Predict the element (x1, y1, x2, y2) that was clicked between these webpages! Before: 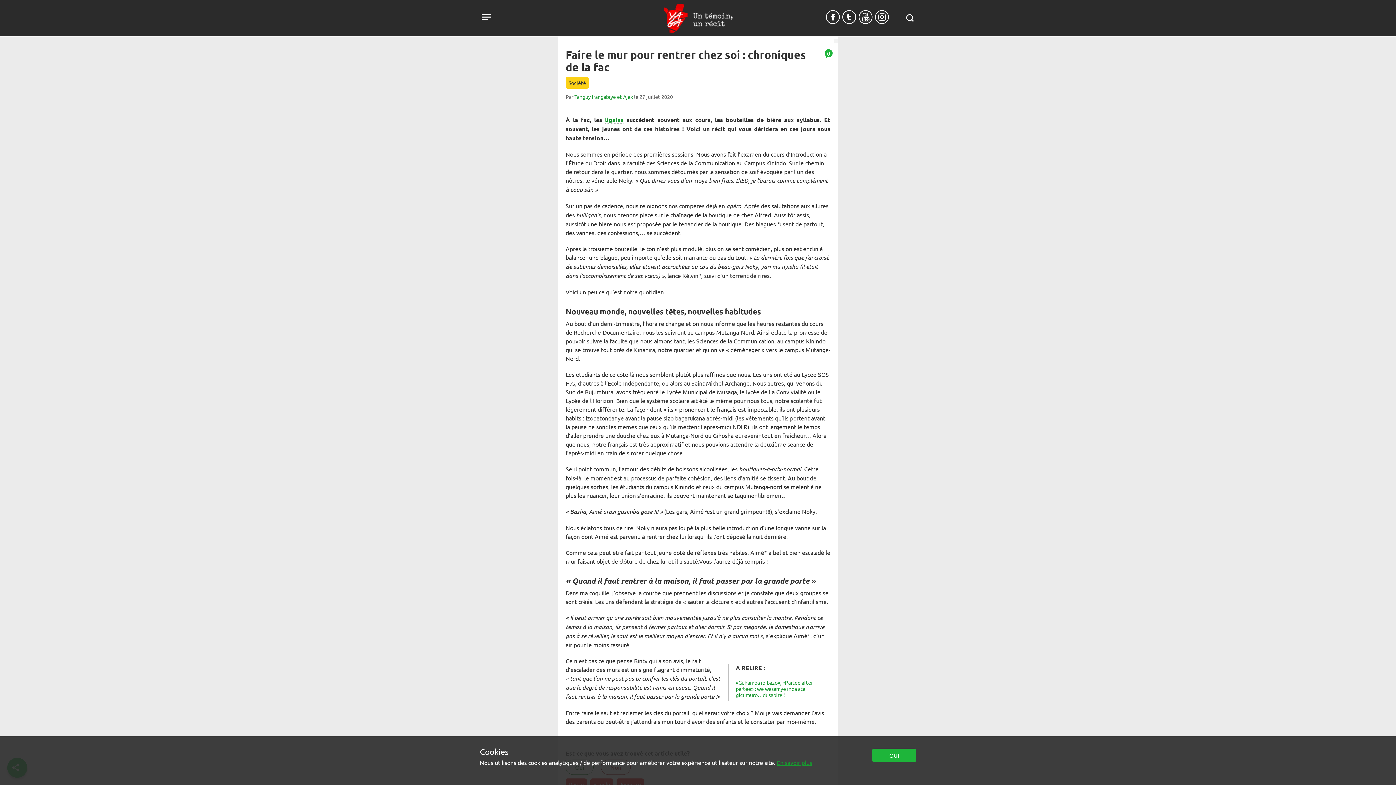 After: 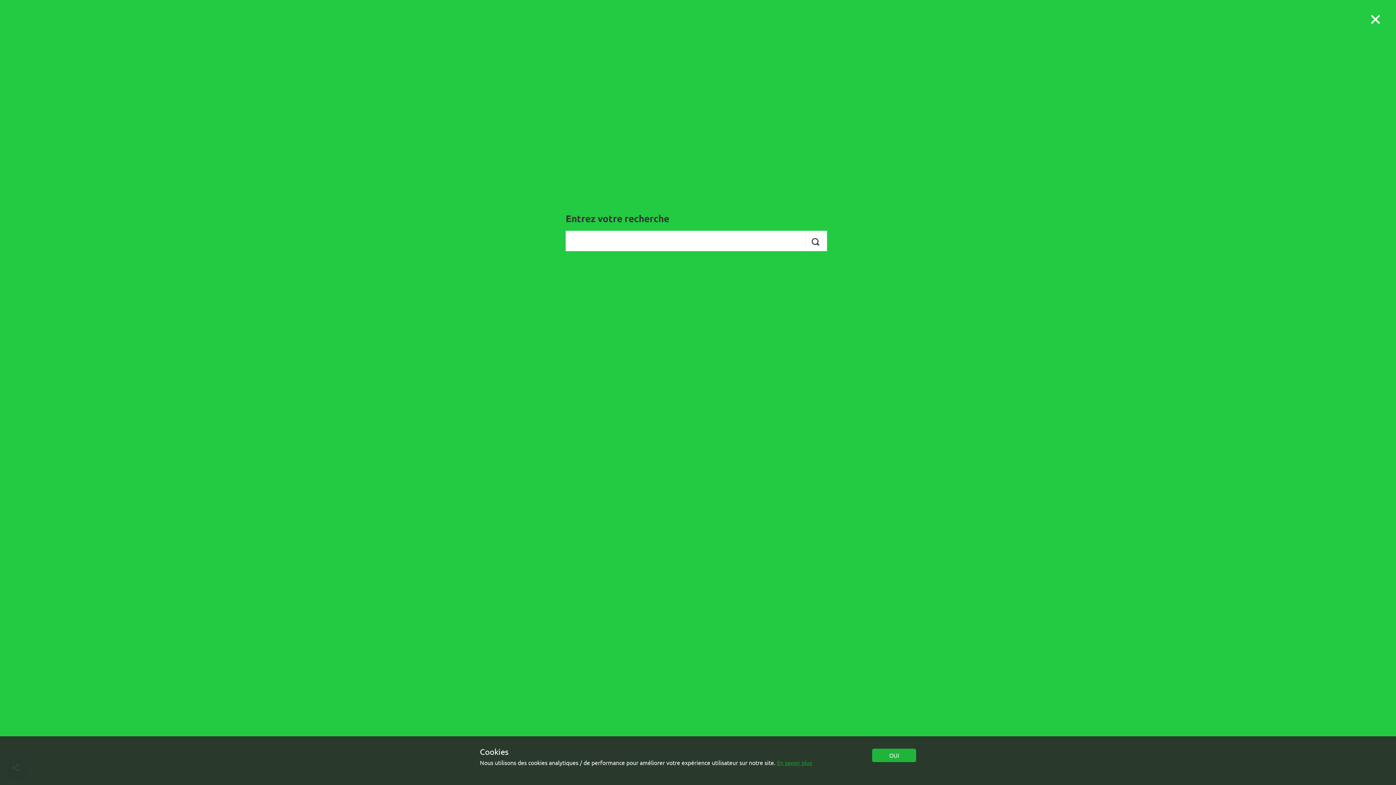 Action: bbox: (903, 11, 916, 24) label: Recherche